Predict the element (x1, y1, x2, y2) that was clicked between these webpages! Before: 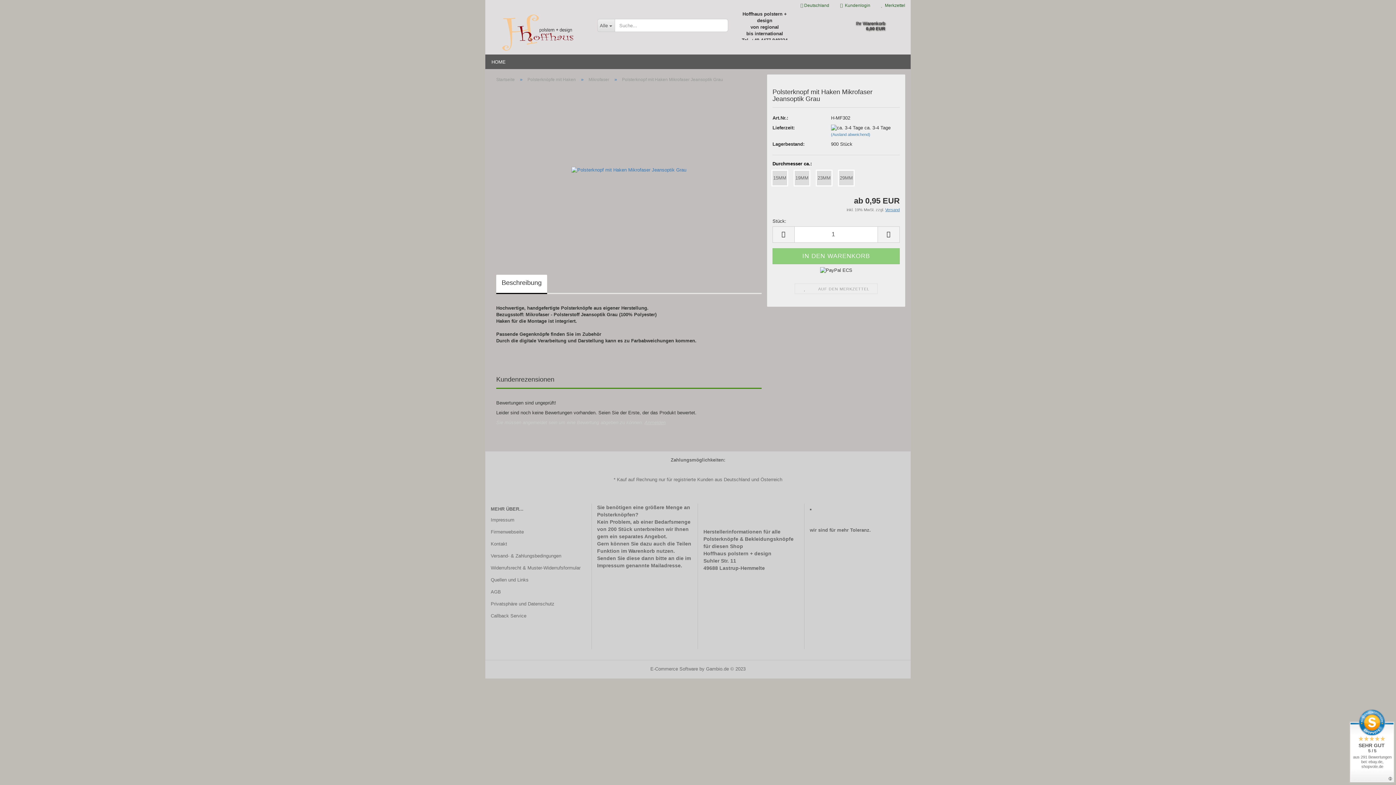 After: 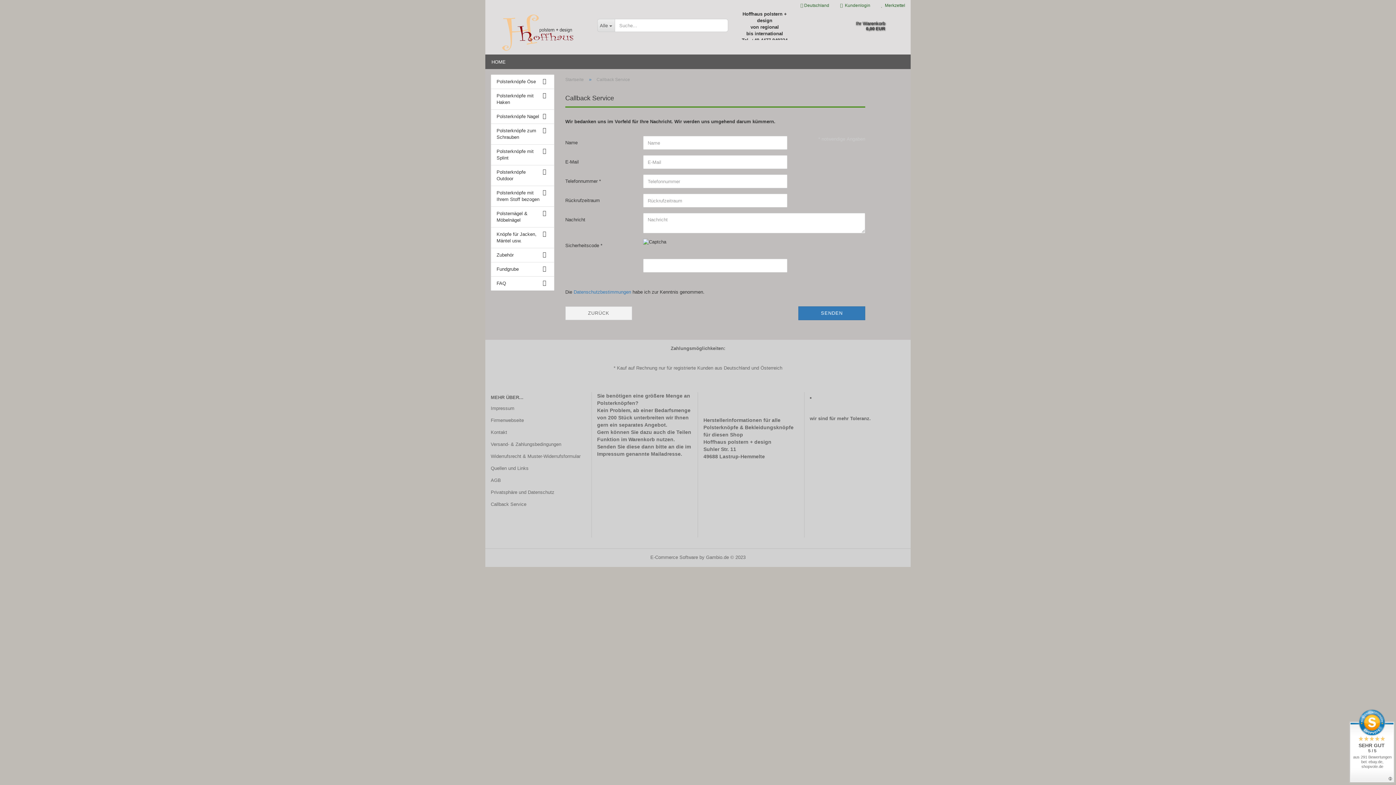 Action: label: Callback Service bbox: (490, 610, 586, 621)